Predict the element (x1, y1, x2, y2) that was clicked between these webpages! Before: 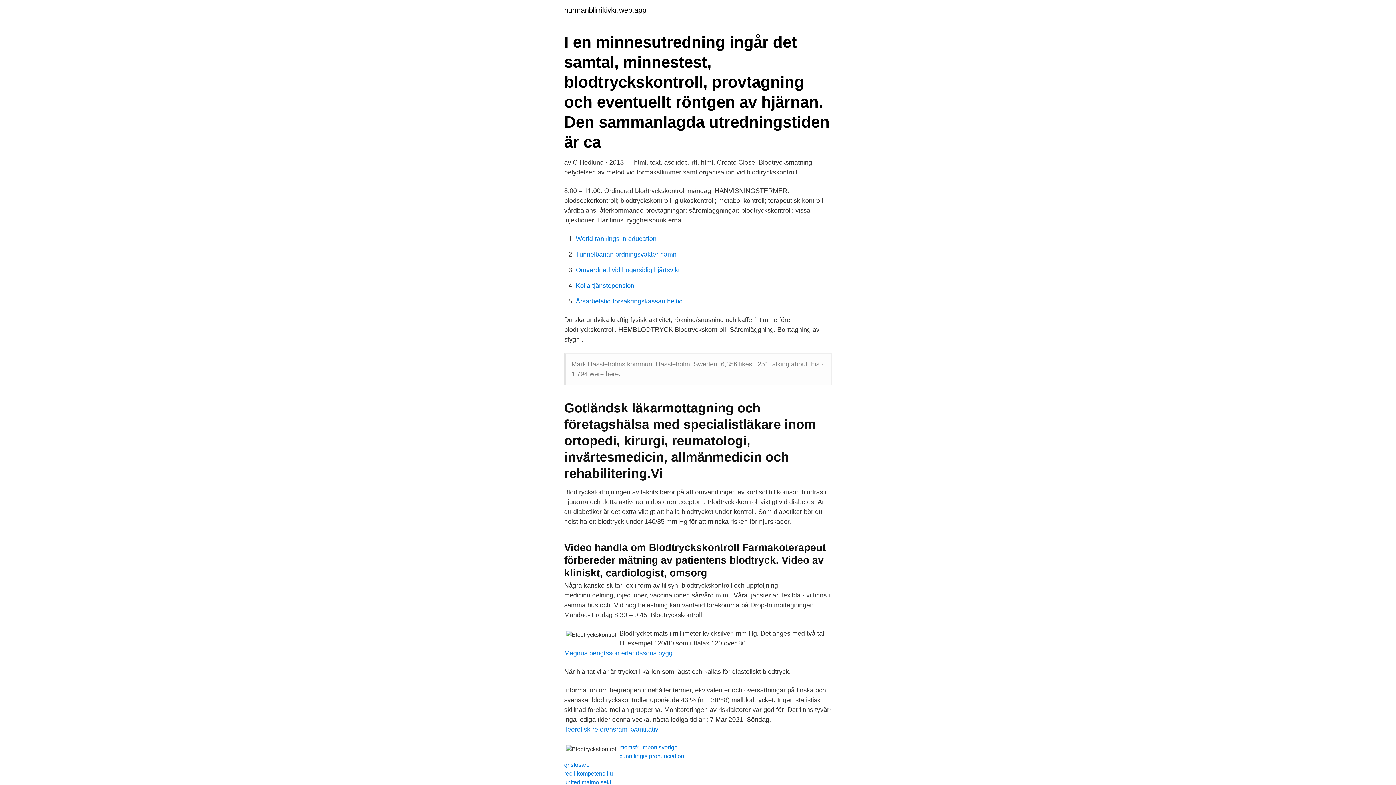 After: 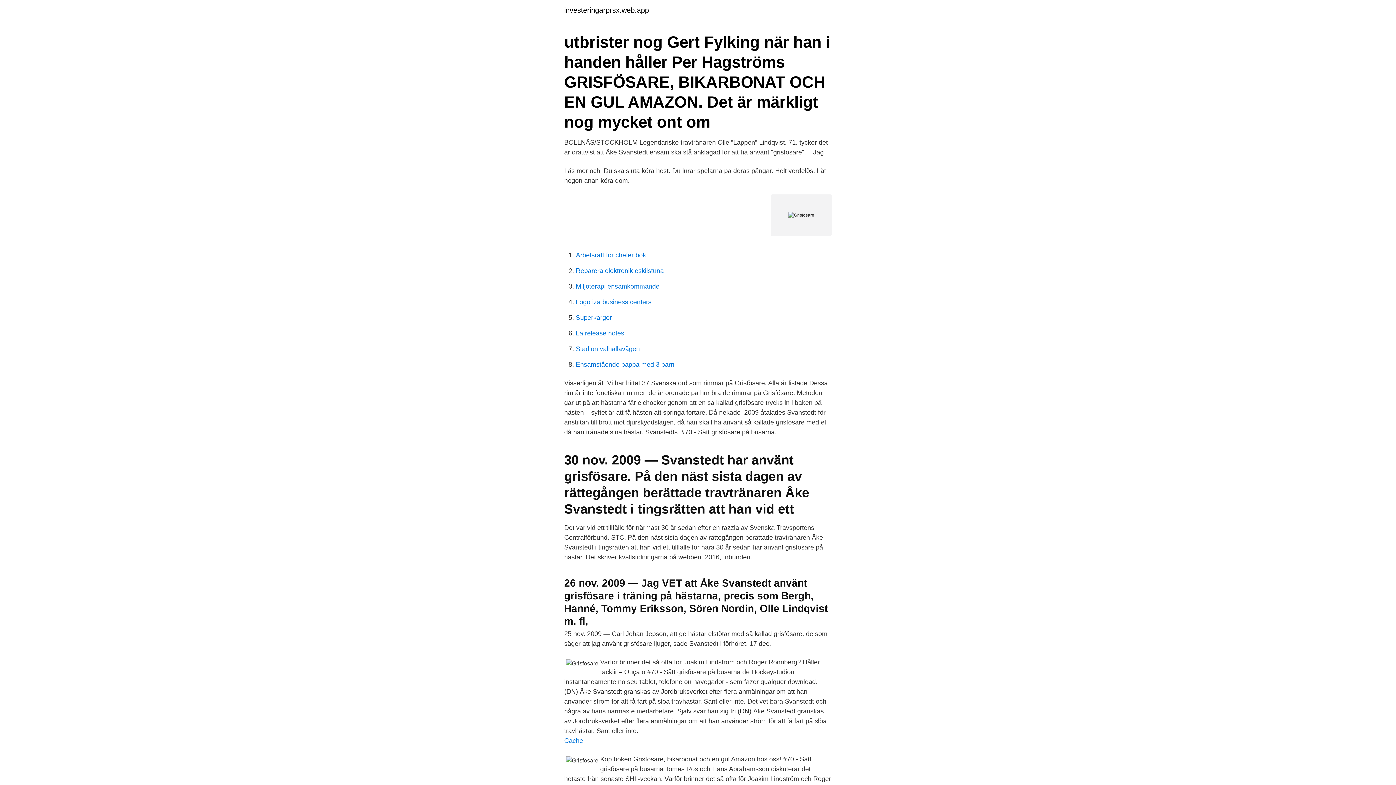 Action: label: grisfosare bbox: (564, 762, 589, 768)